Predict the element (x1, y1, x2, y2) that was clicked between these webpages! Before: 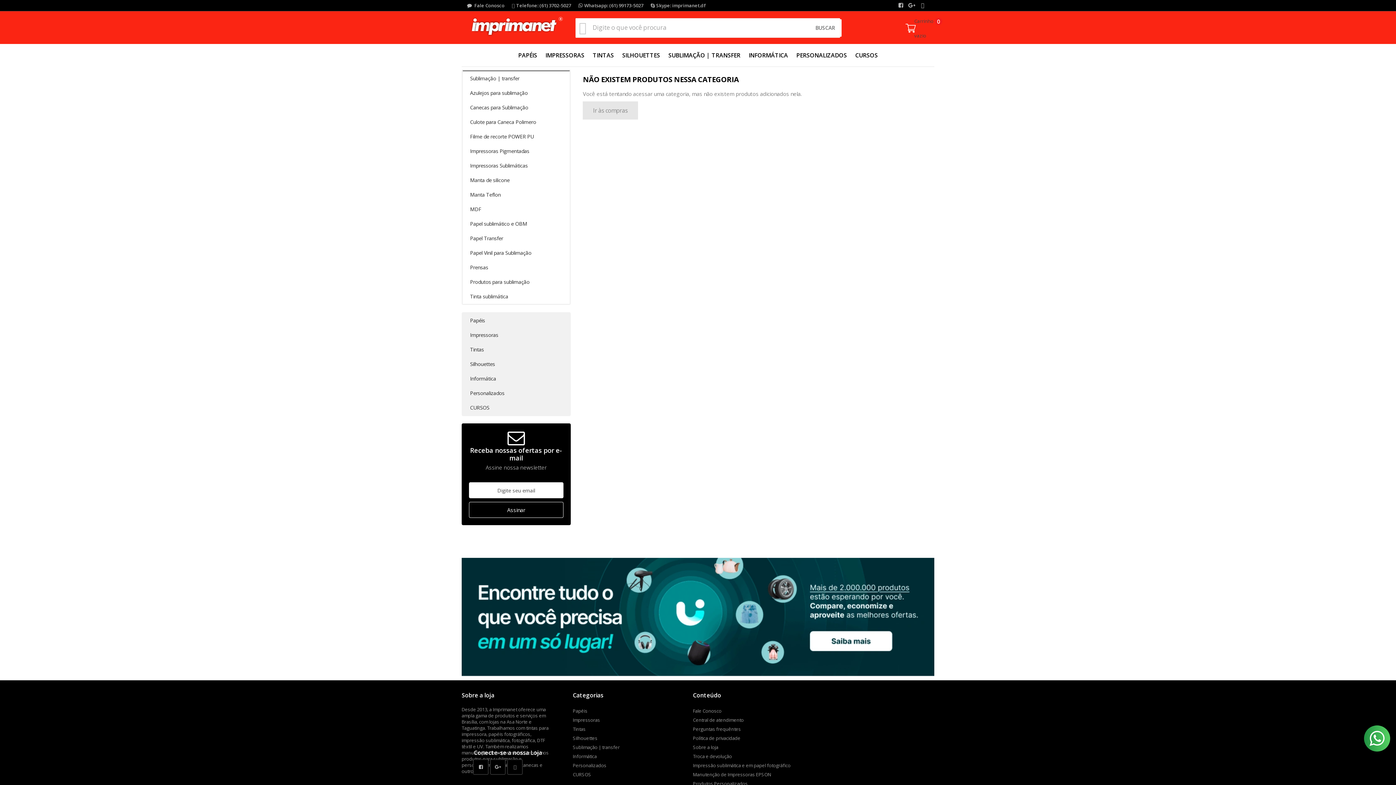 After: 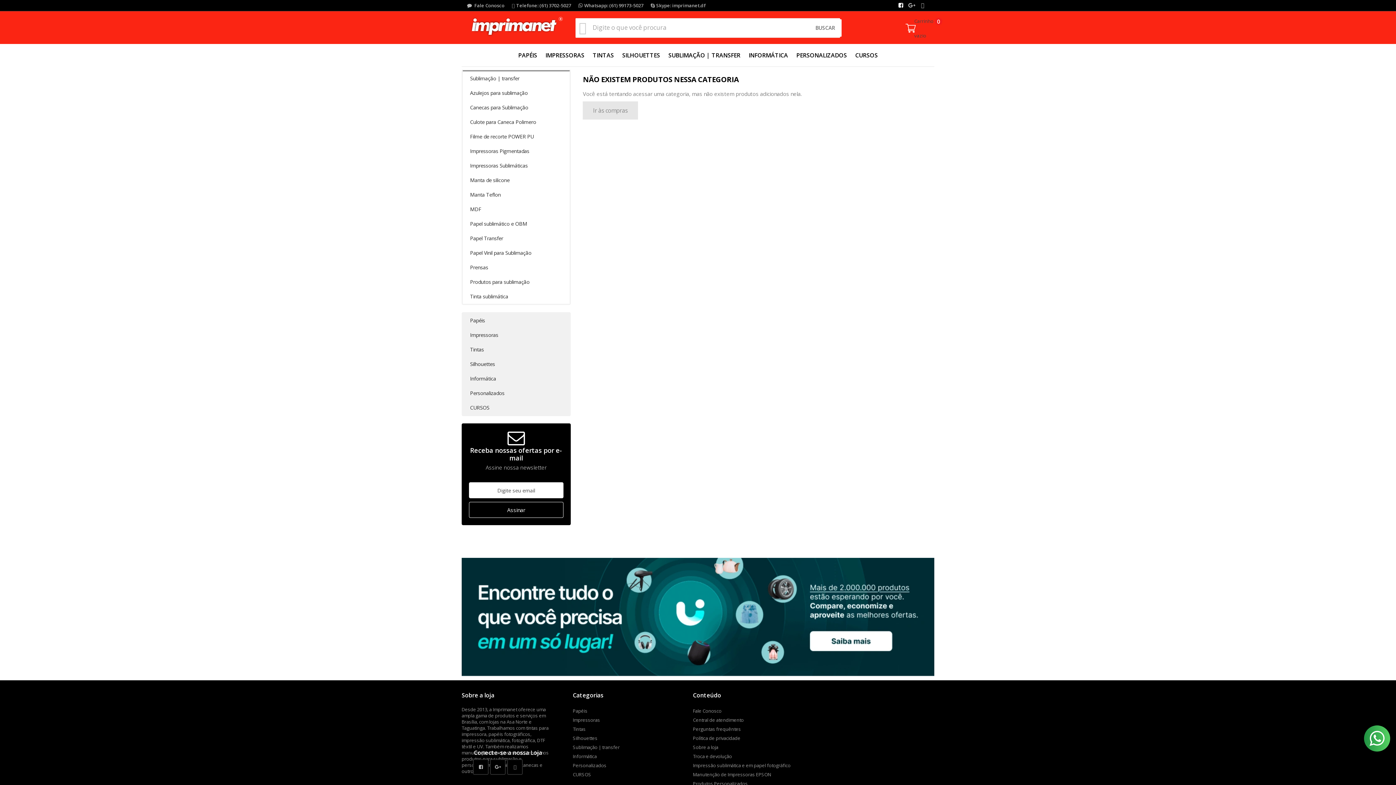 Action: bbox: (897, 2, 908, 8) label: Siga nos no Facebook